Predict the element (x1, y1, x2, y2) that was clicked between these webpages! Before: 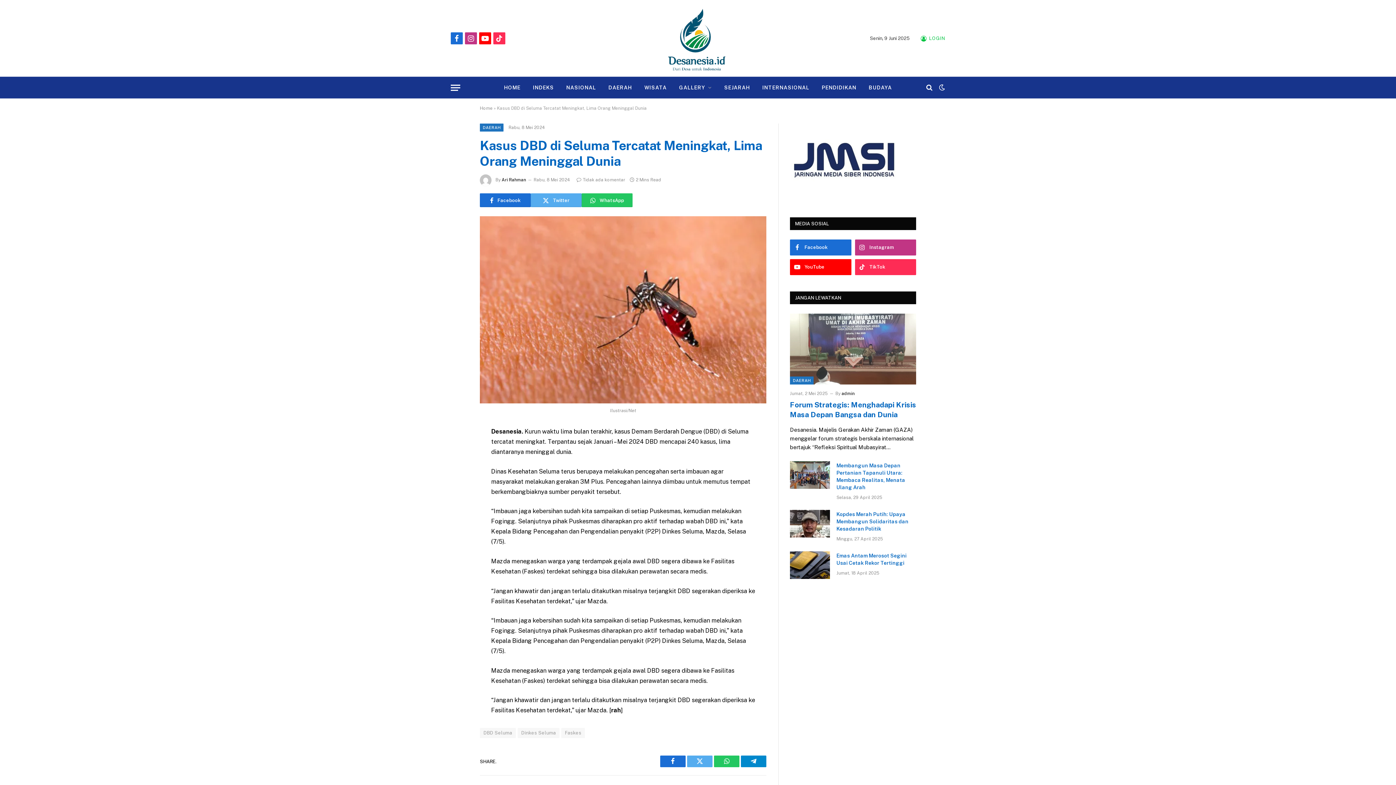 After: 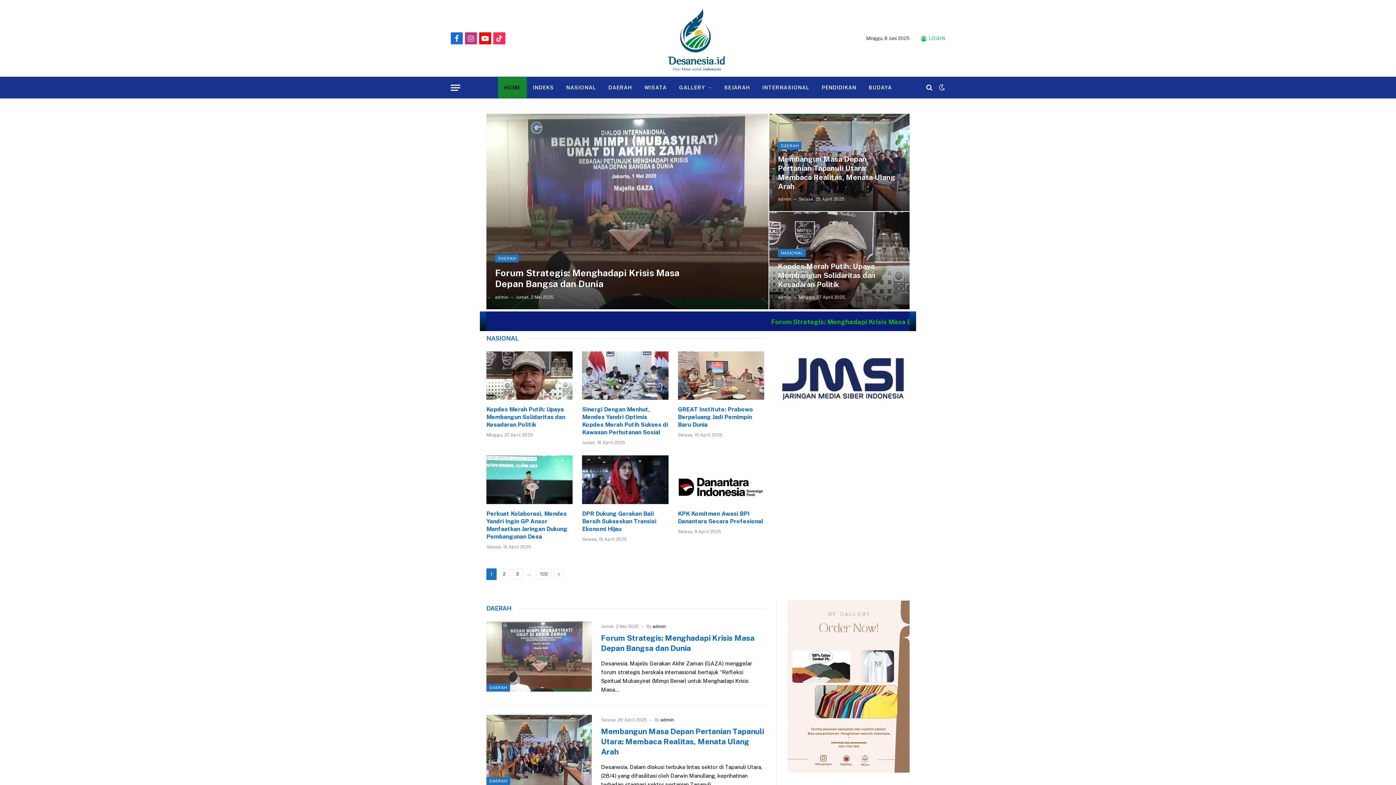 Action: bbox: (592, 0, 804, 76)